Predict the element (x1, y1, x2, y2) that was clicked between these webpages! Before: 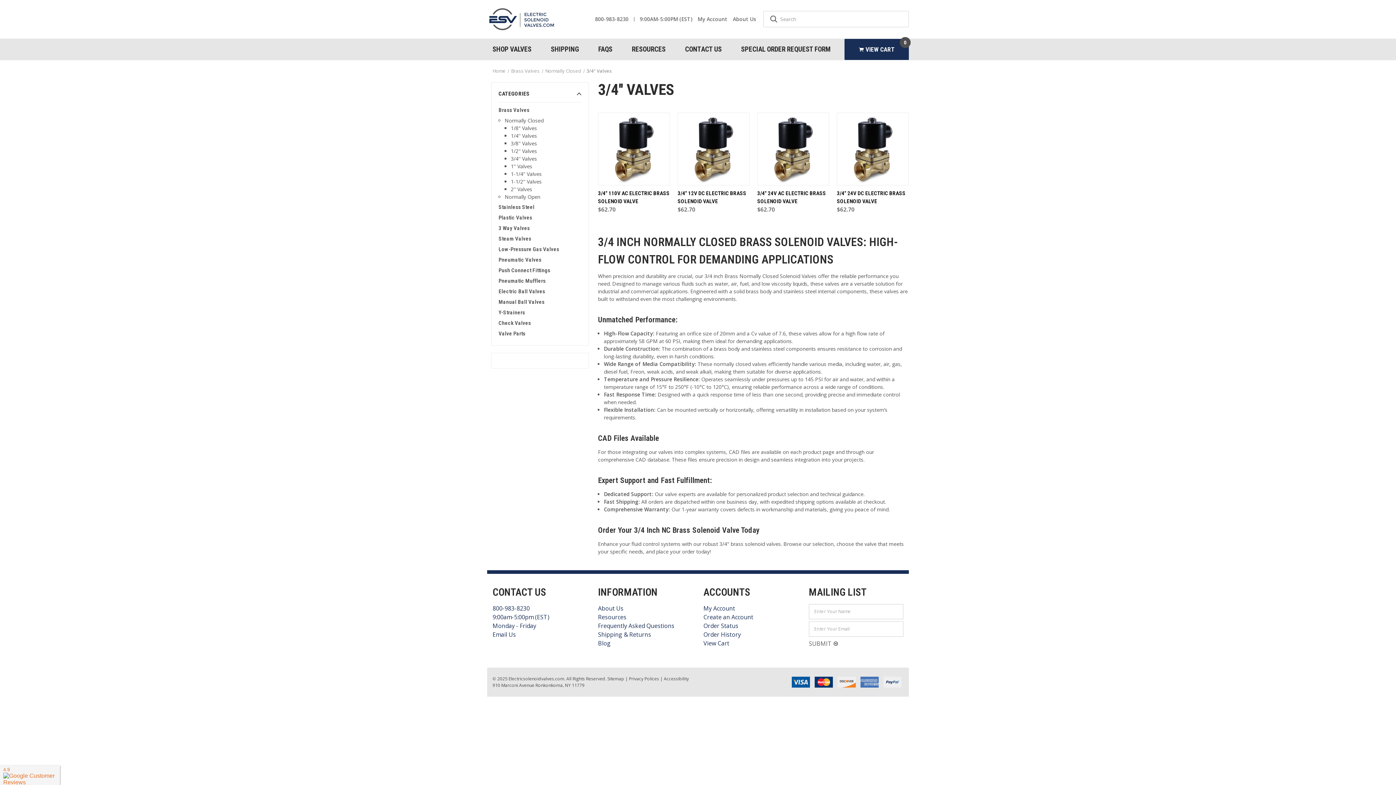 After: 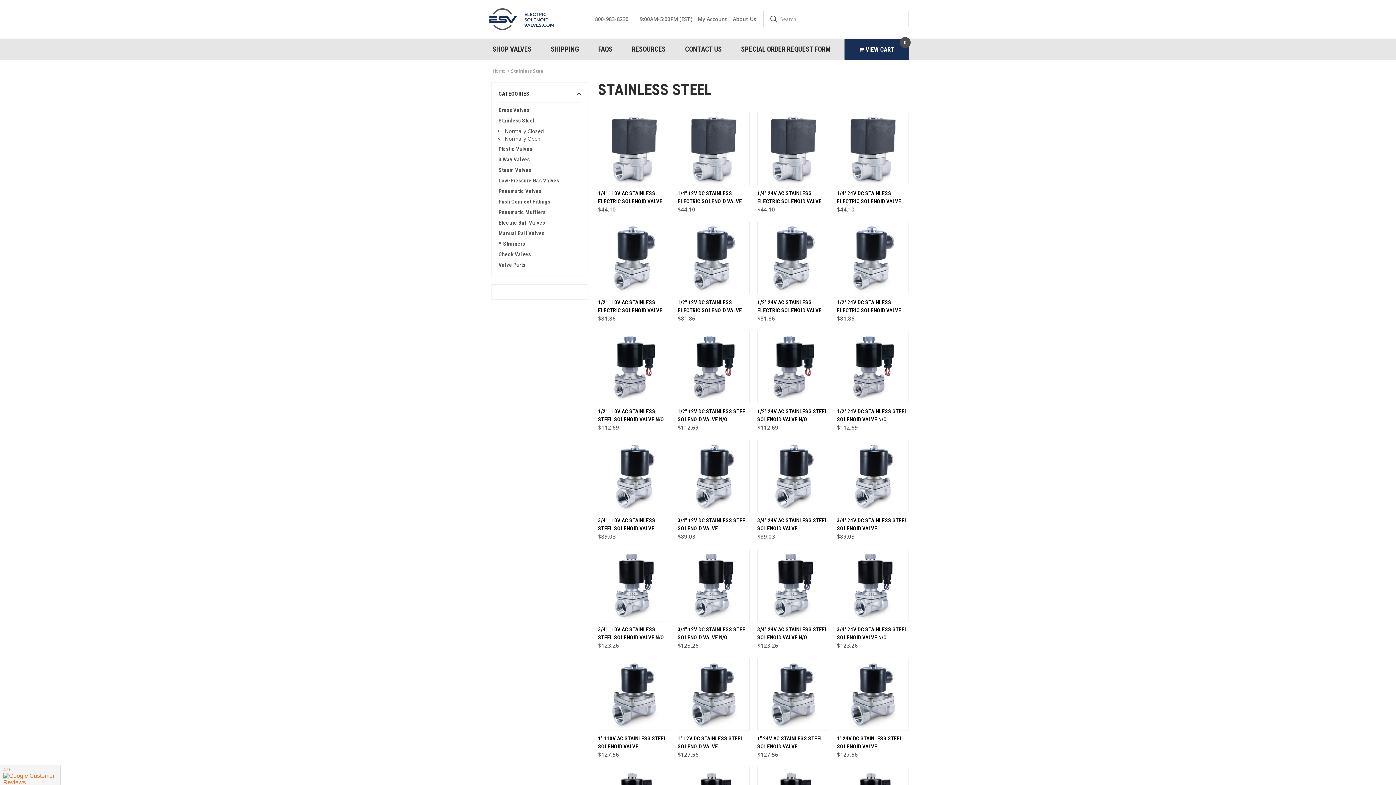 Action: label: Stainless Steel bbox: (498, 203, 534, 210)